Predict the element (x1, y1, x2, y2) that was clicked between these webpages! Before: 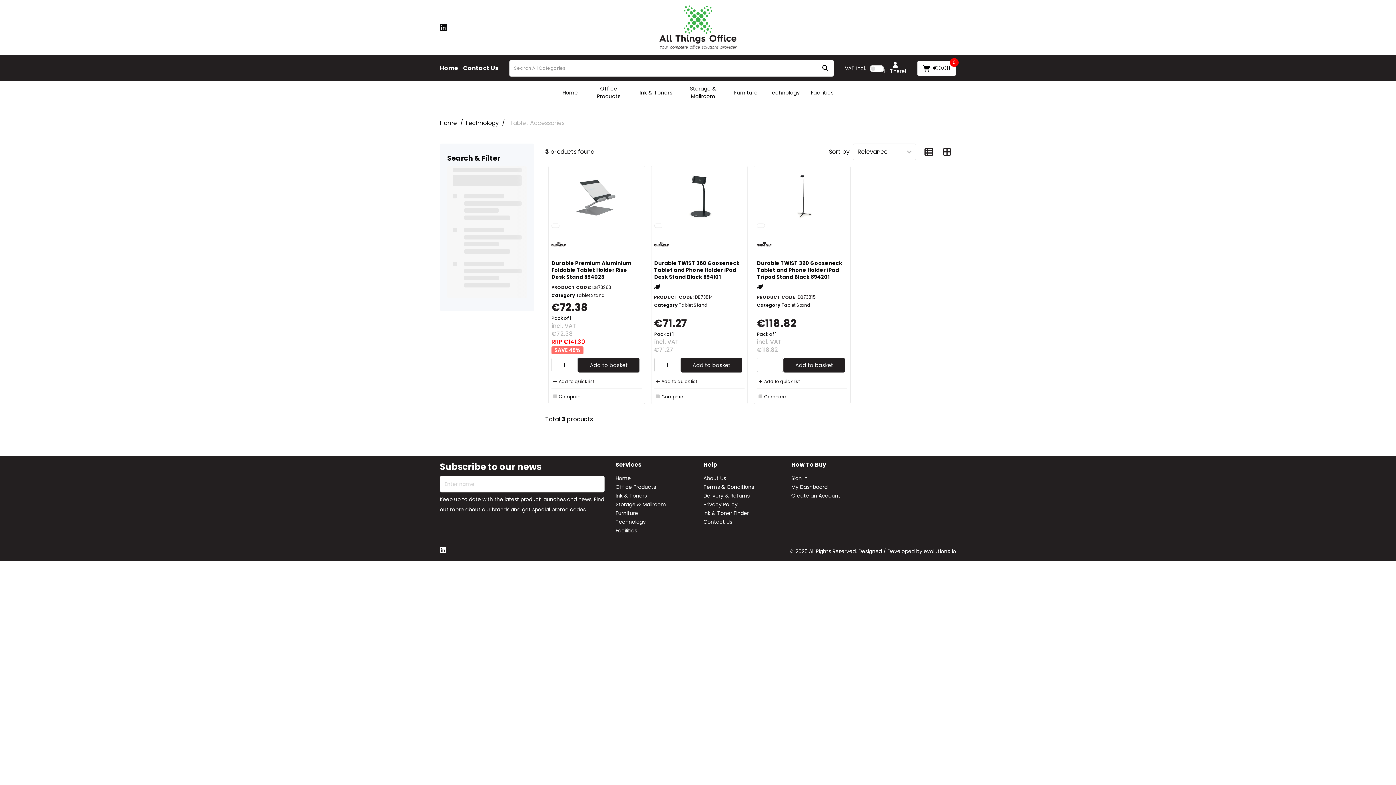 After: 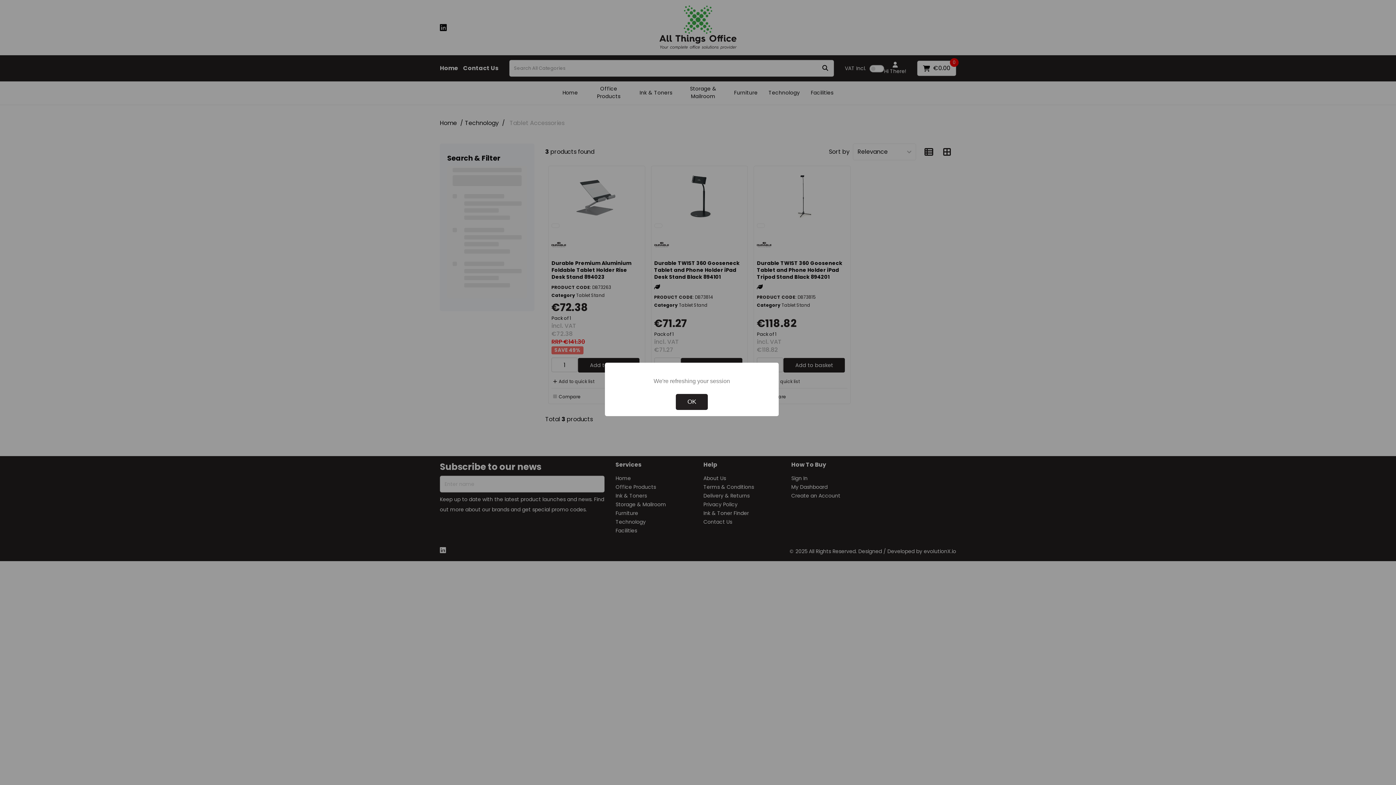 Action: label: Add to basket bbox: (783, 357, 845, 373)